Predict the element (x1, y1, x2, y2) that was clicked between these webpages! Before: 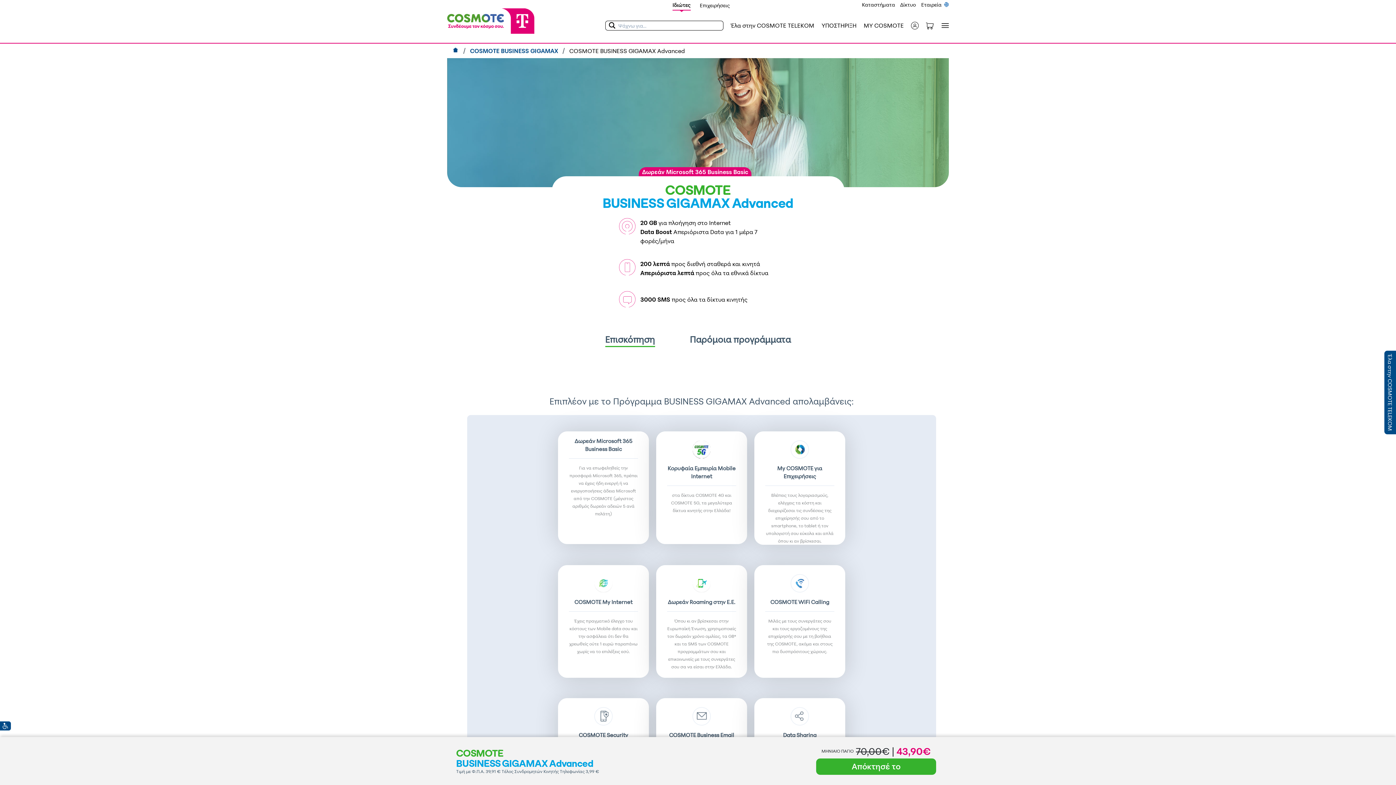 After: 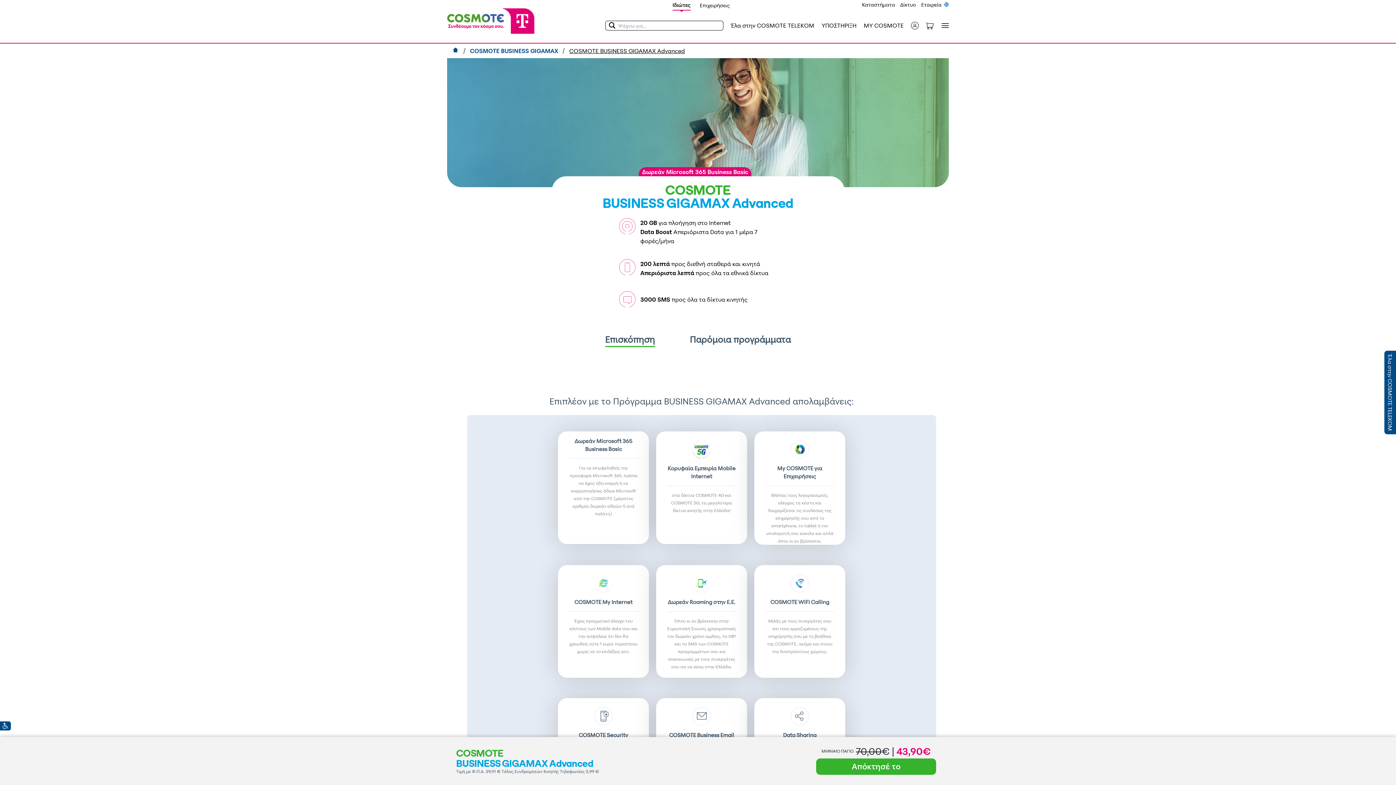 Action: label: COSMOTE BUSINESS GIGAMAX Advanced bbox: (569, 47, 685, 54)